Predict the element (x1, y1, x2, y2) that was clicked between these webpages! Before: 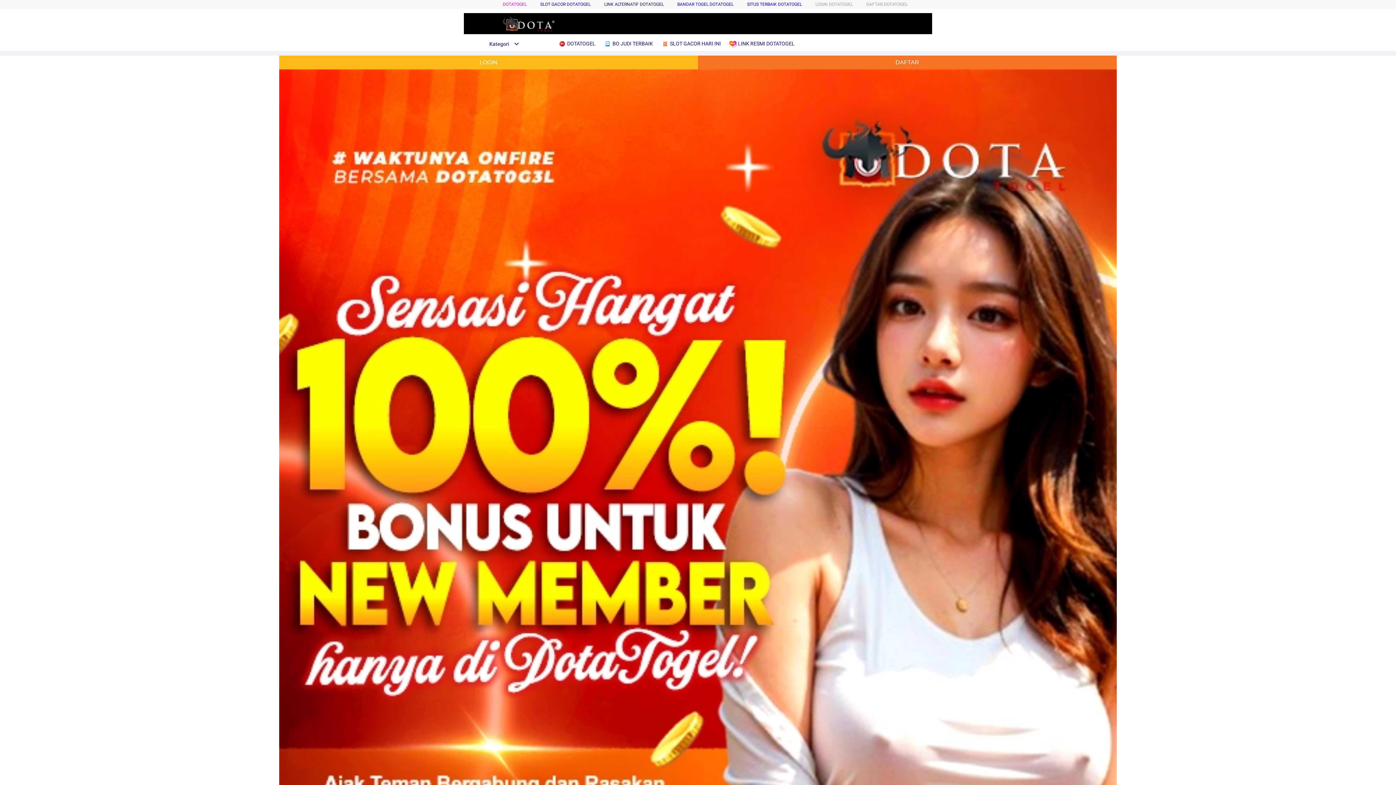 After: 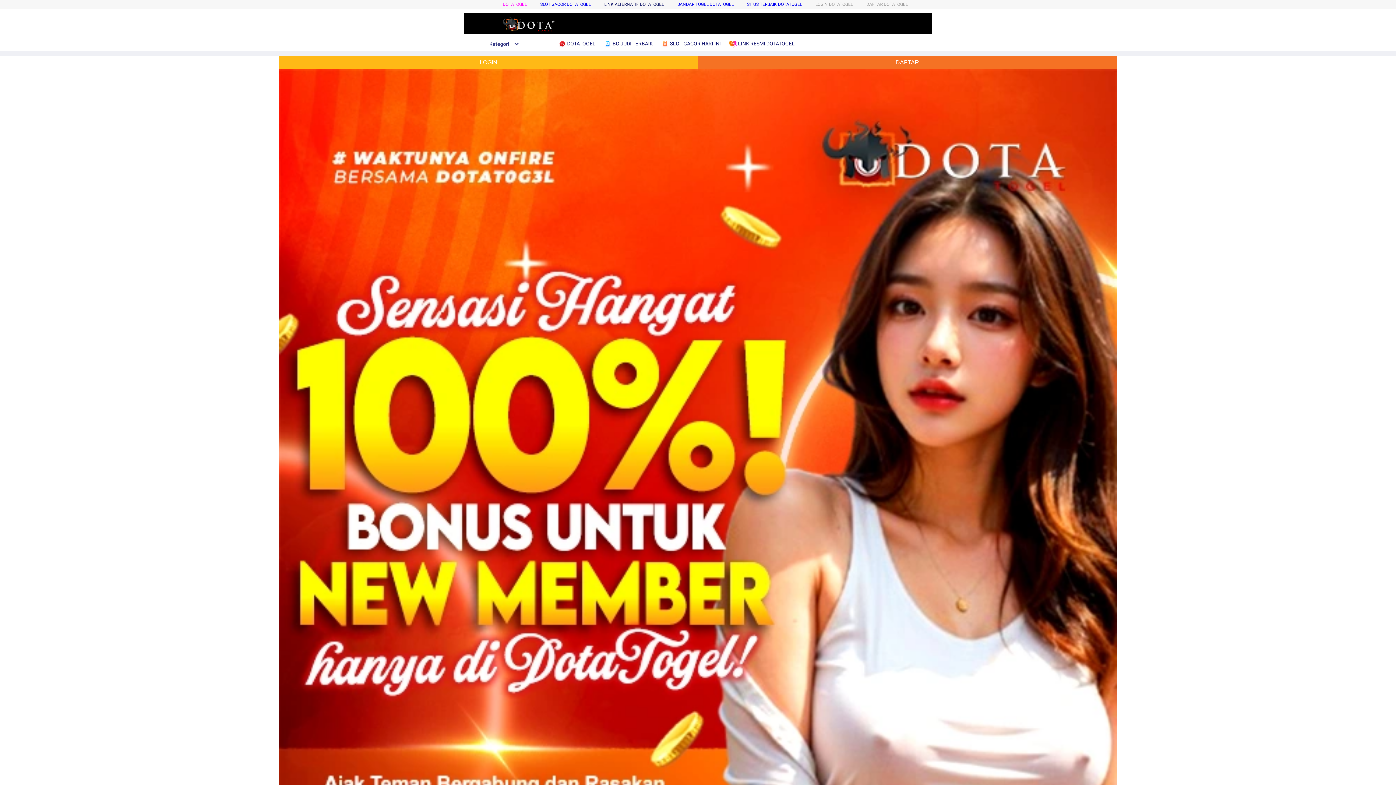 Action: label:  BO JUDI TERBAIK bbox: (604, 36, 656, 50)